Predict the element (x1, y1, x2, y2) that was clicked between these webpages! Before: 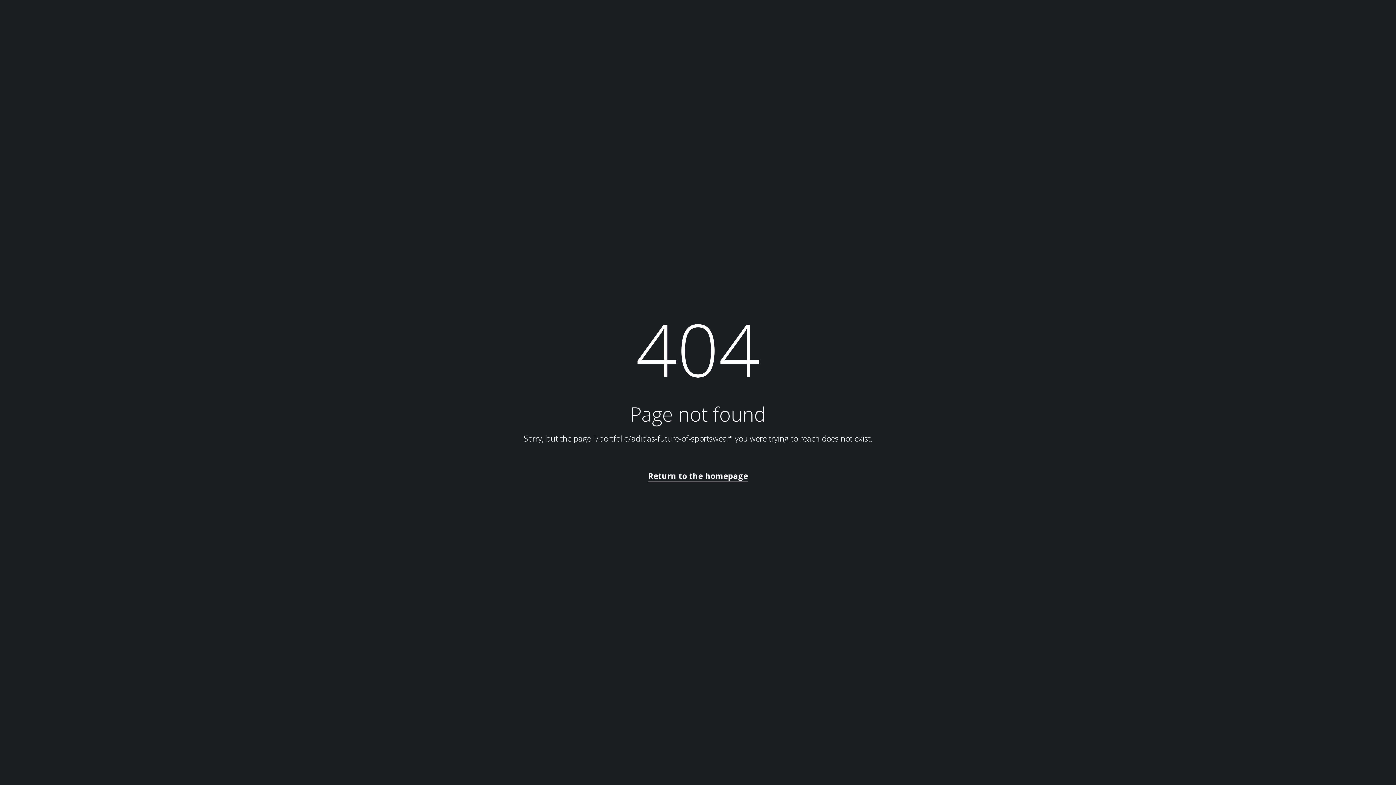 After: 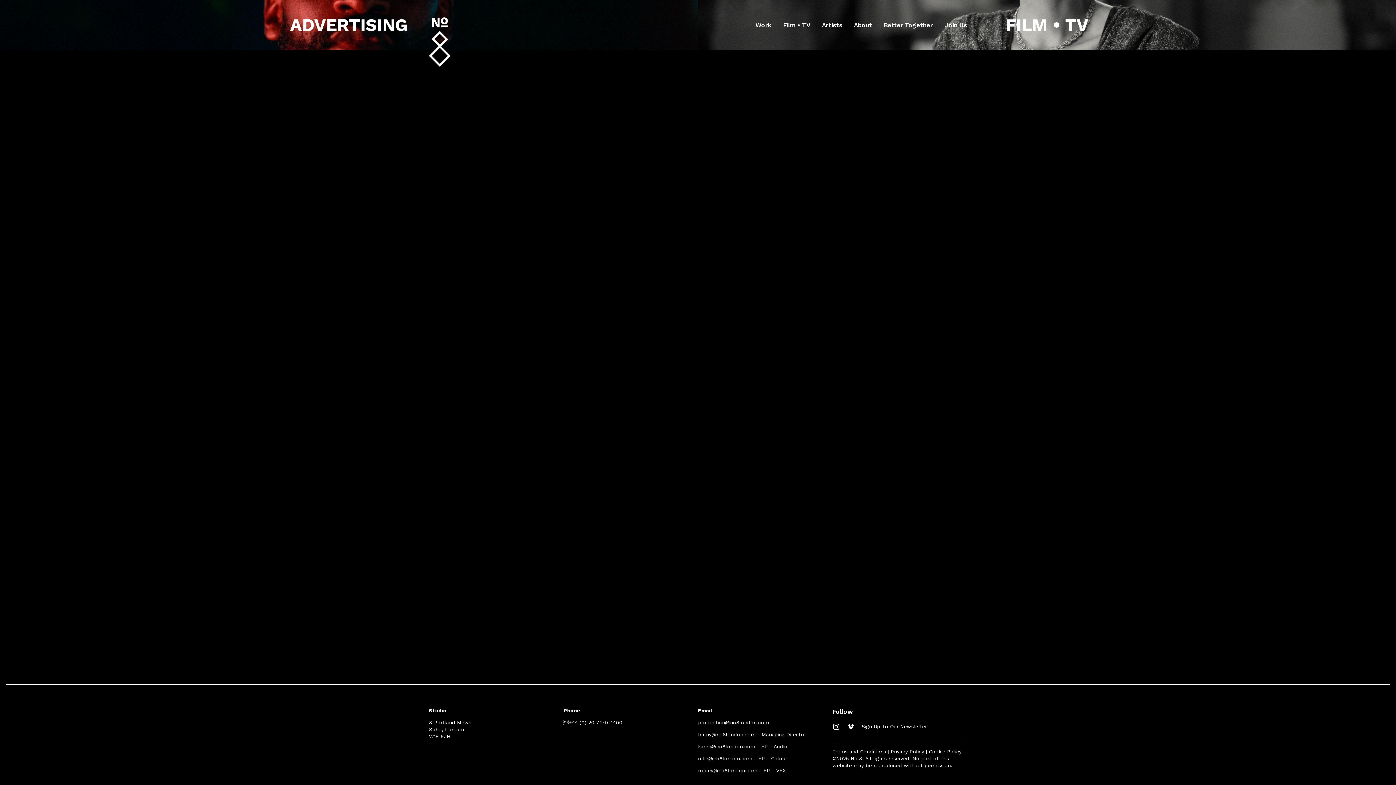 Action: bbox: (648, 470, 748, 482) label: Return to the homepage